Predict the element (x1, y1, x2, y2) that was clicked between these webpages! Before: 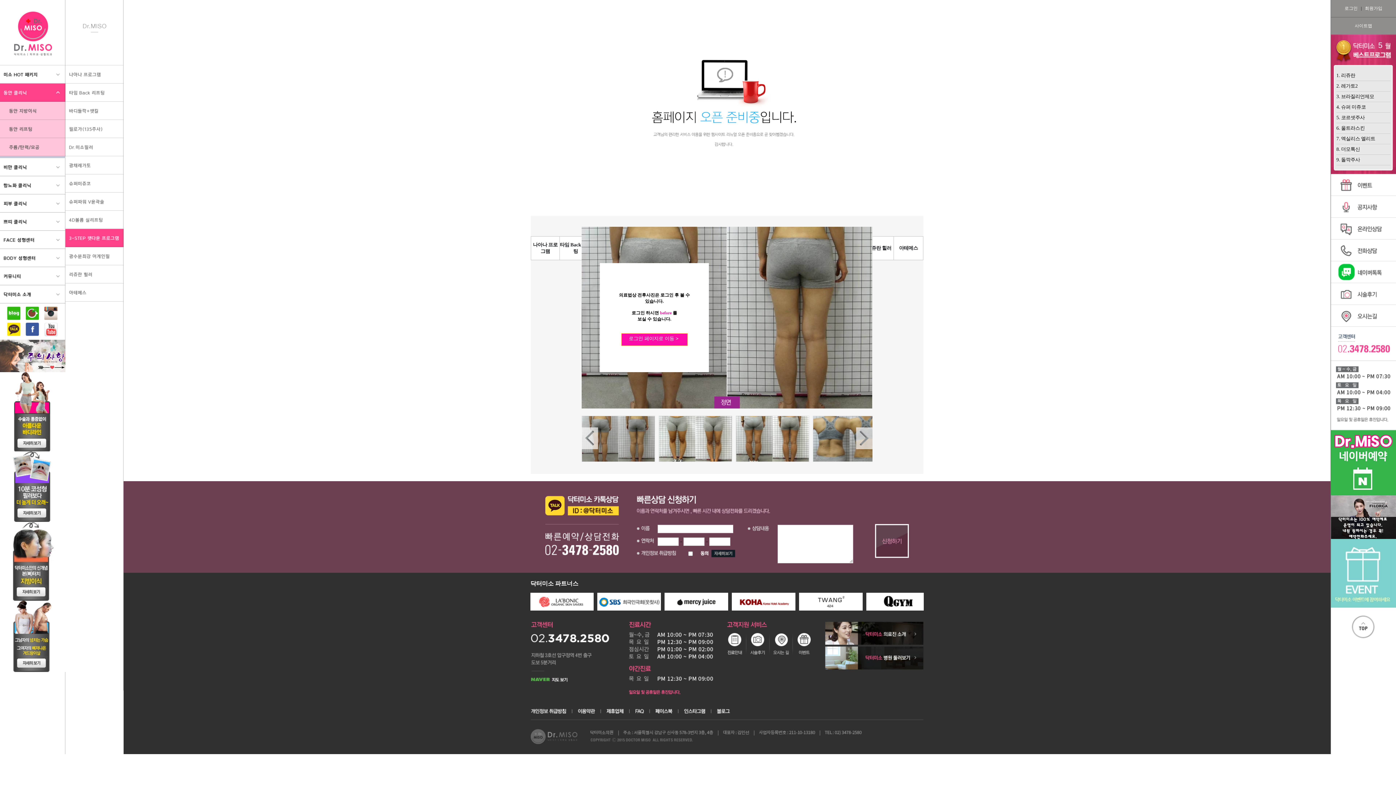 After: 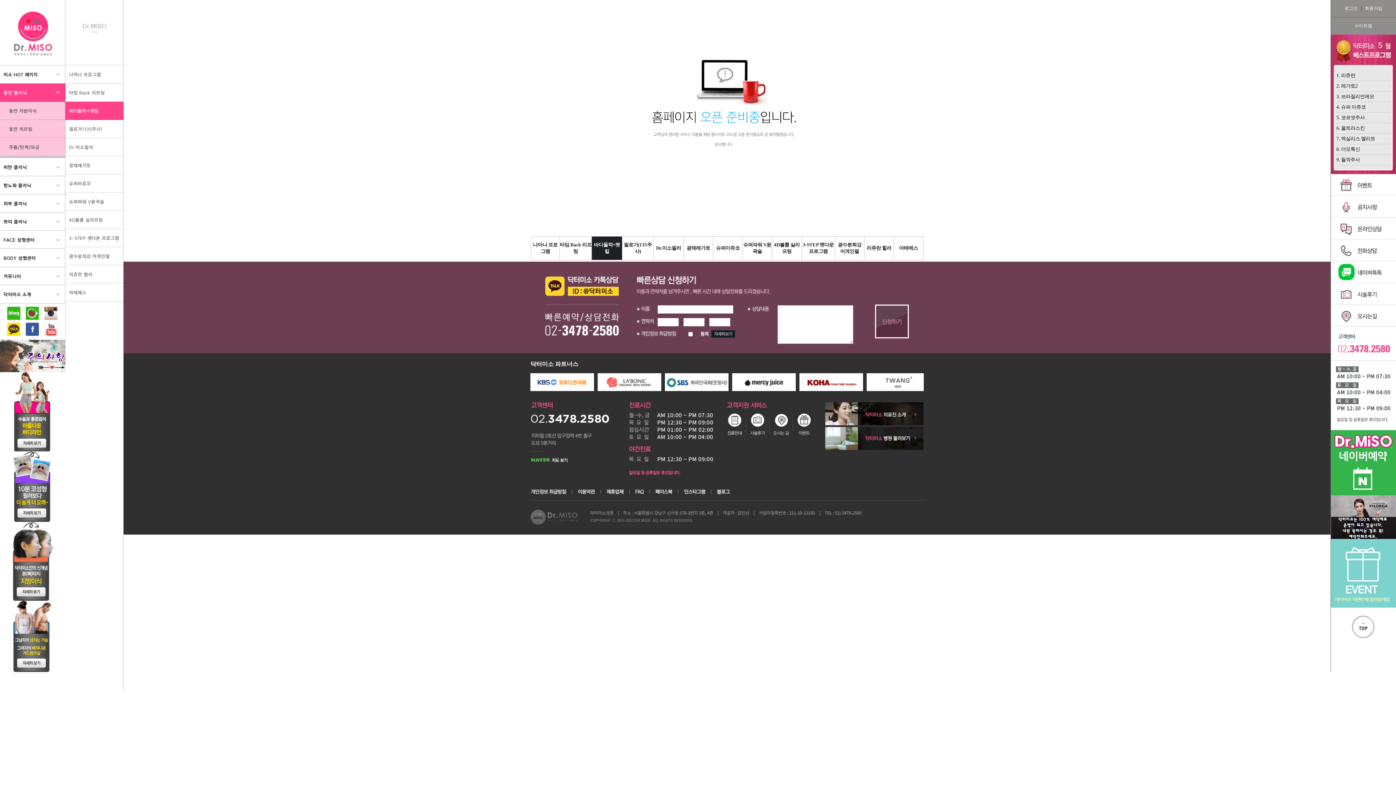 Action: bbox: (65, 114, 123, 121)